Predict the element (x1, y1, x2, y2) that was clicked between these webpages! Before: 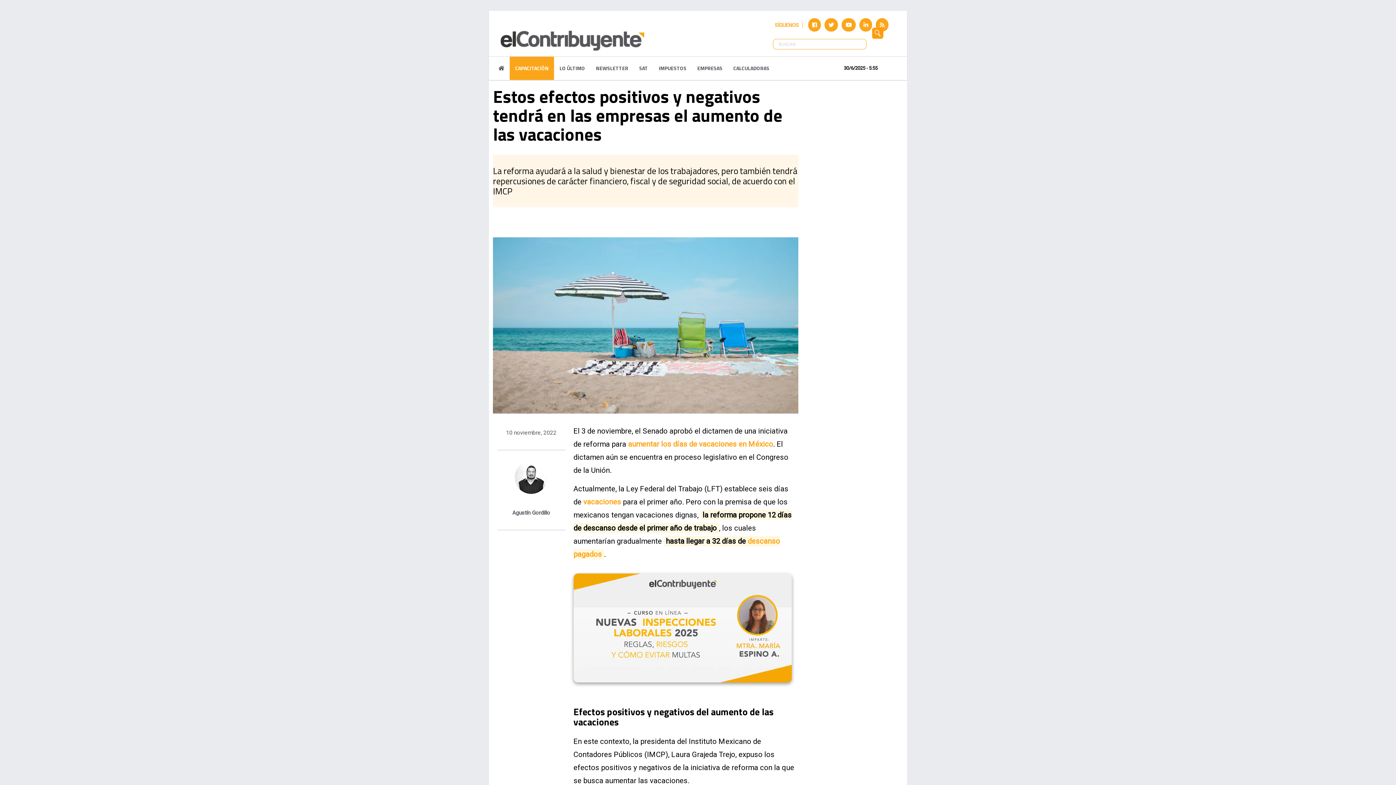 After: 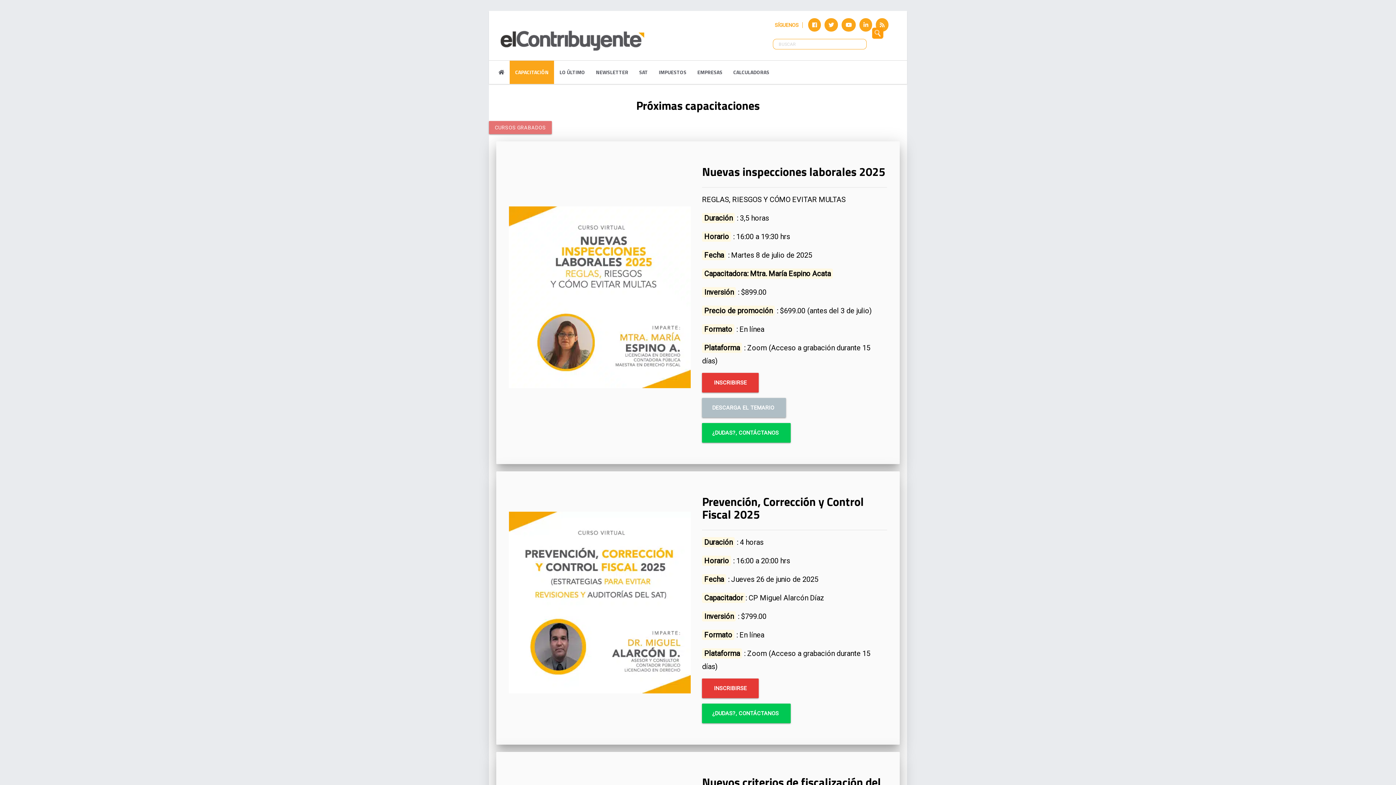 Action: bbox: (509, 56, 554, 79) label: CAPACITACIÓN